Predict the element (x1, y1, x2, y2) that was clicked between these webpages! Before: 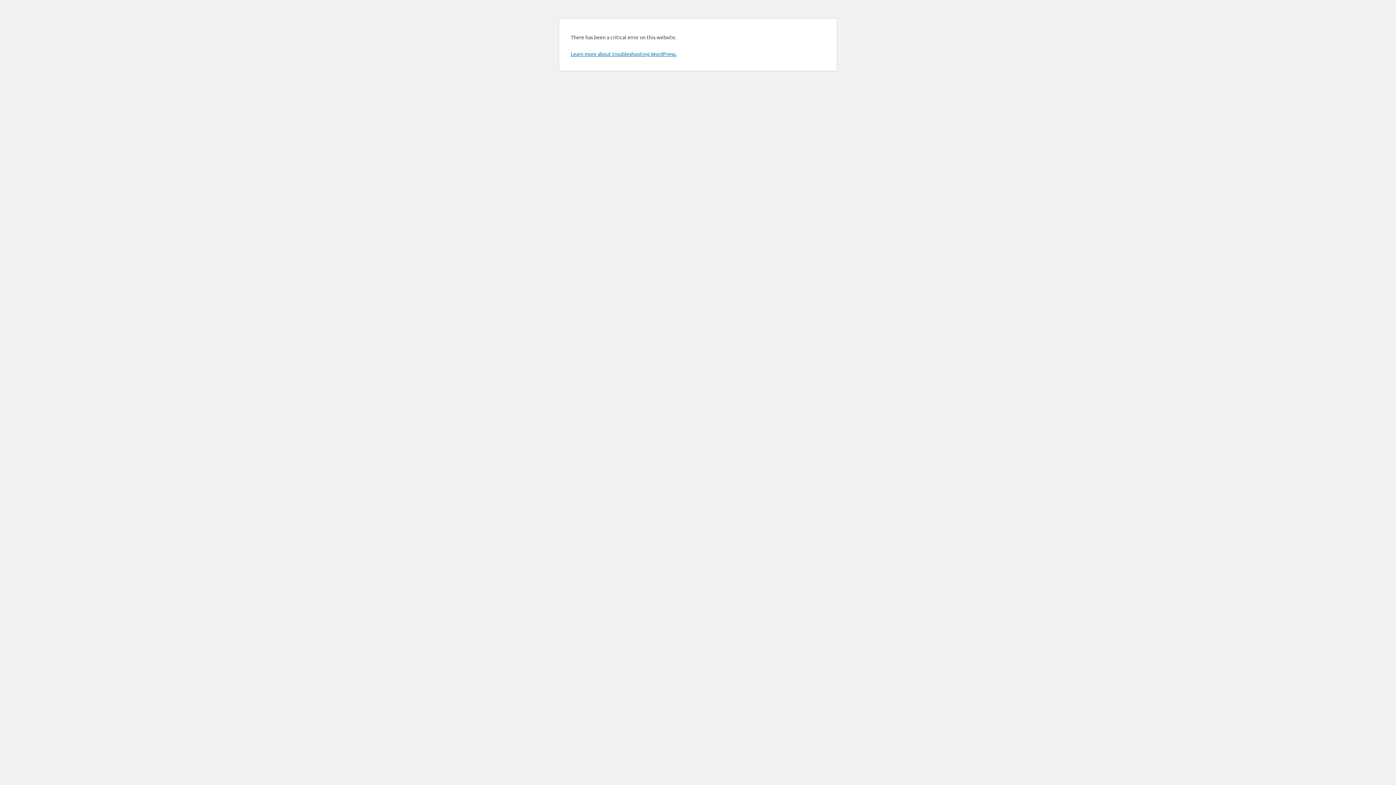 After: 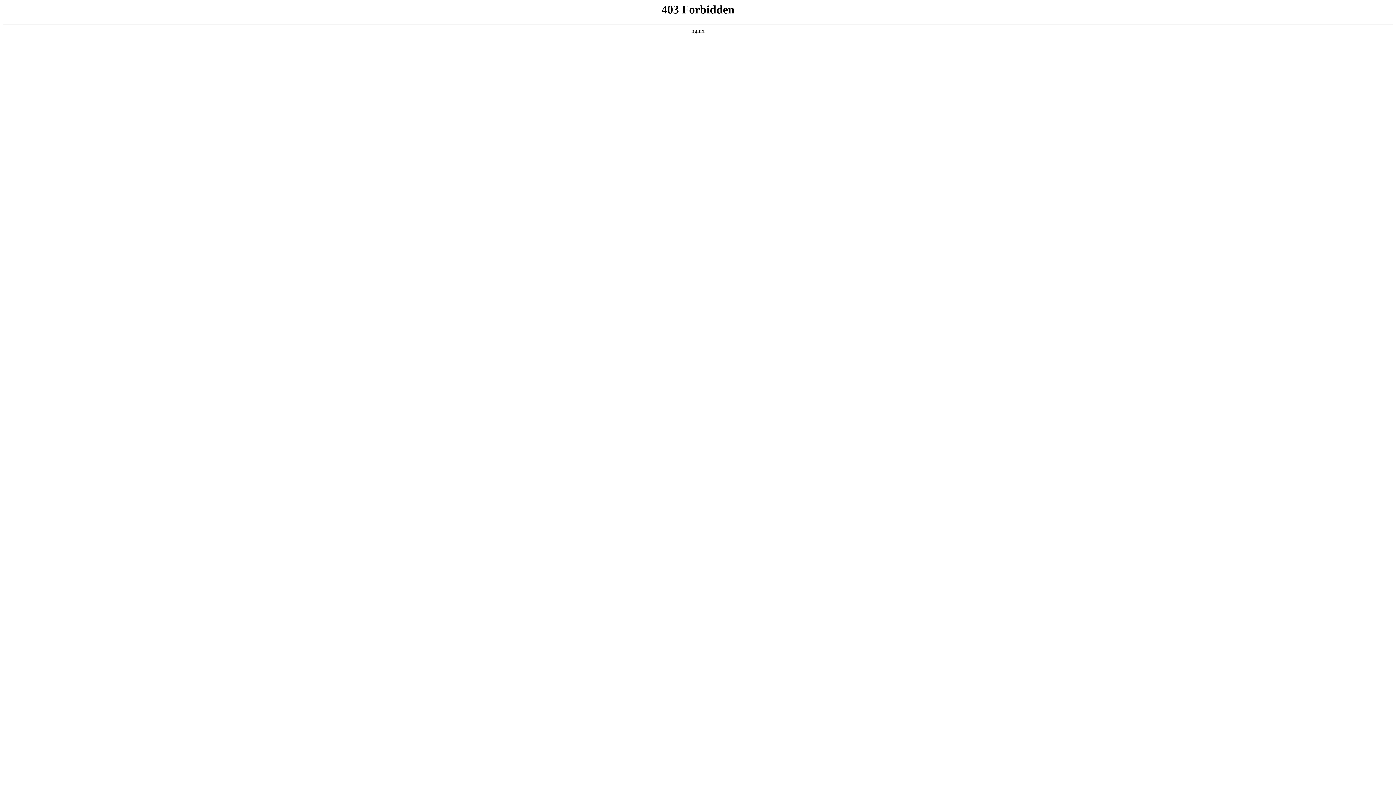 Action: bbox: (570, 50, 676, 57) label: Learn more about troubleshooting WordPress.